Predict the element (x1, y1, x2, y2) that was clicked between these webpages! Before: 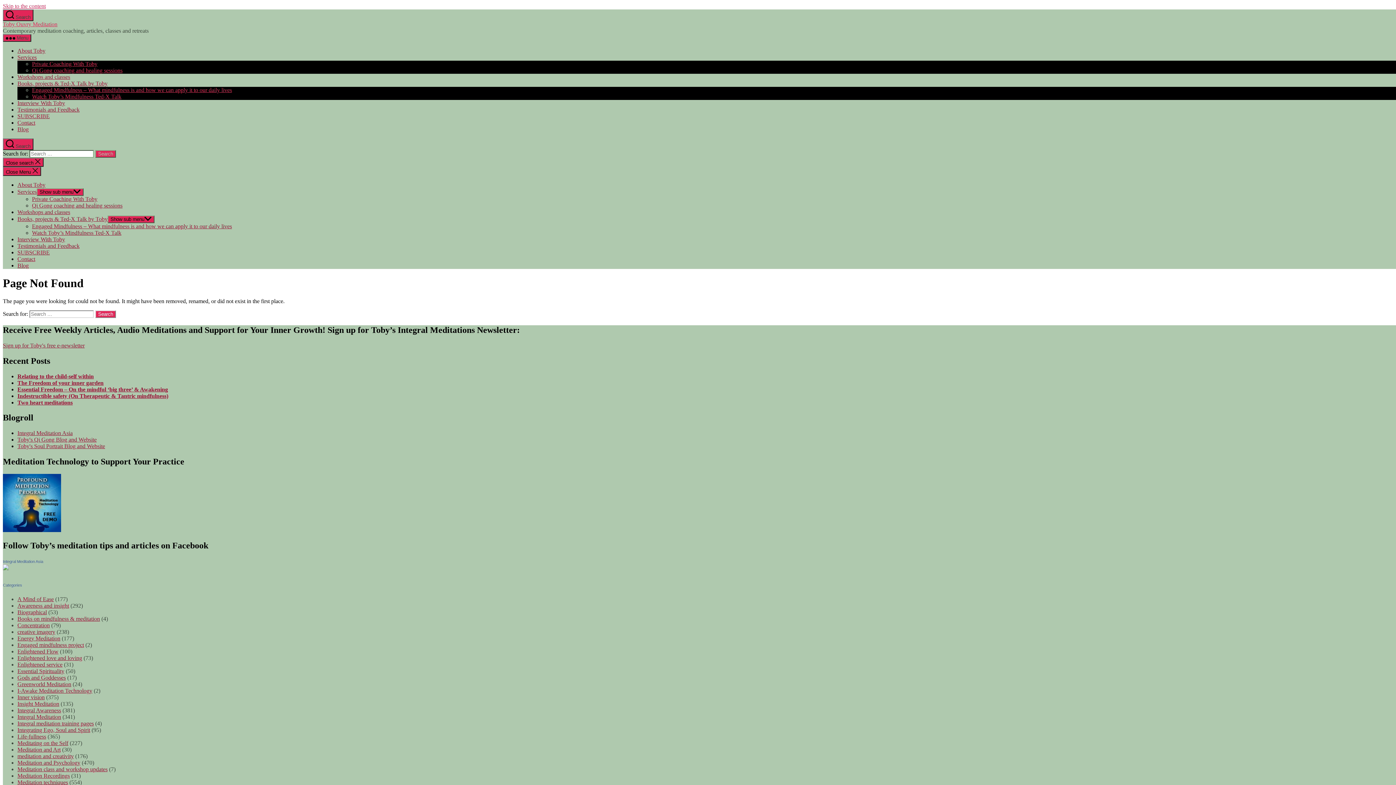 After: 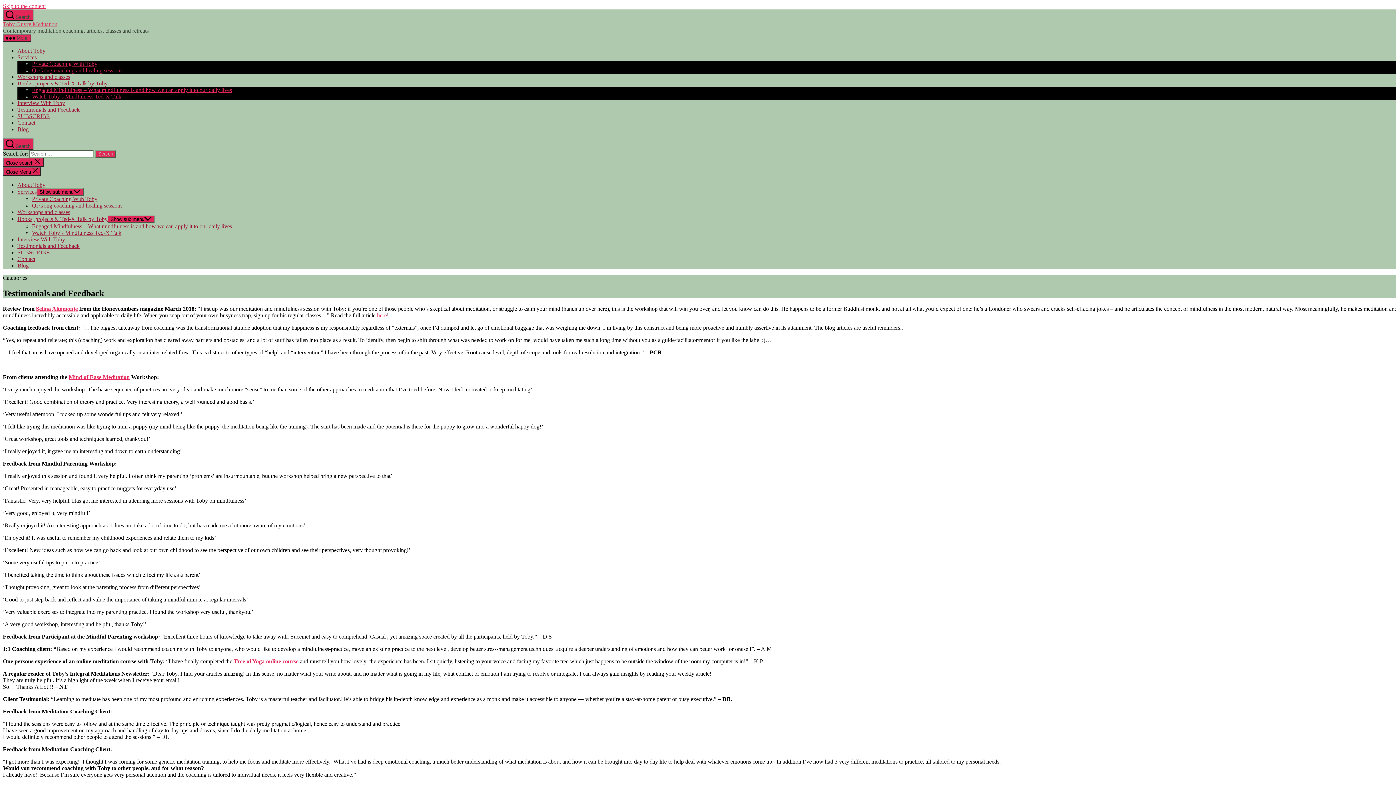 Action: bbox: (17, 106, 79, 112) label: Testimonials and Feedback